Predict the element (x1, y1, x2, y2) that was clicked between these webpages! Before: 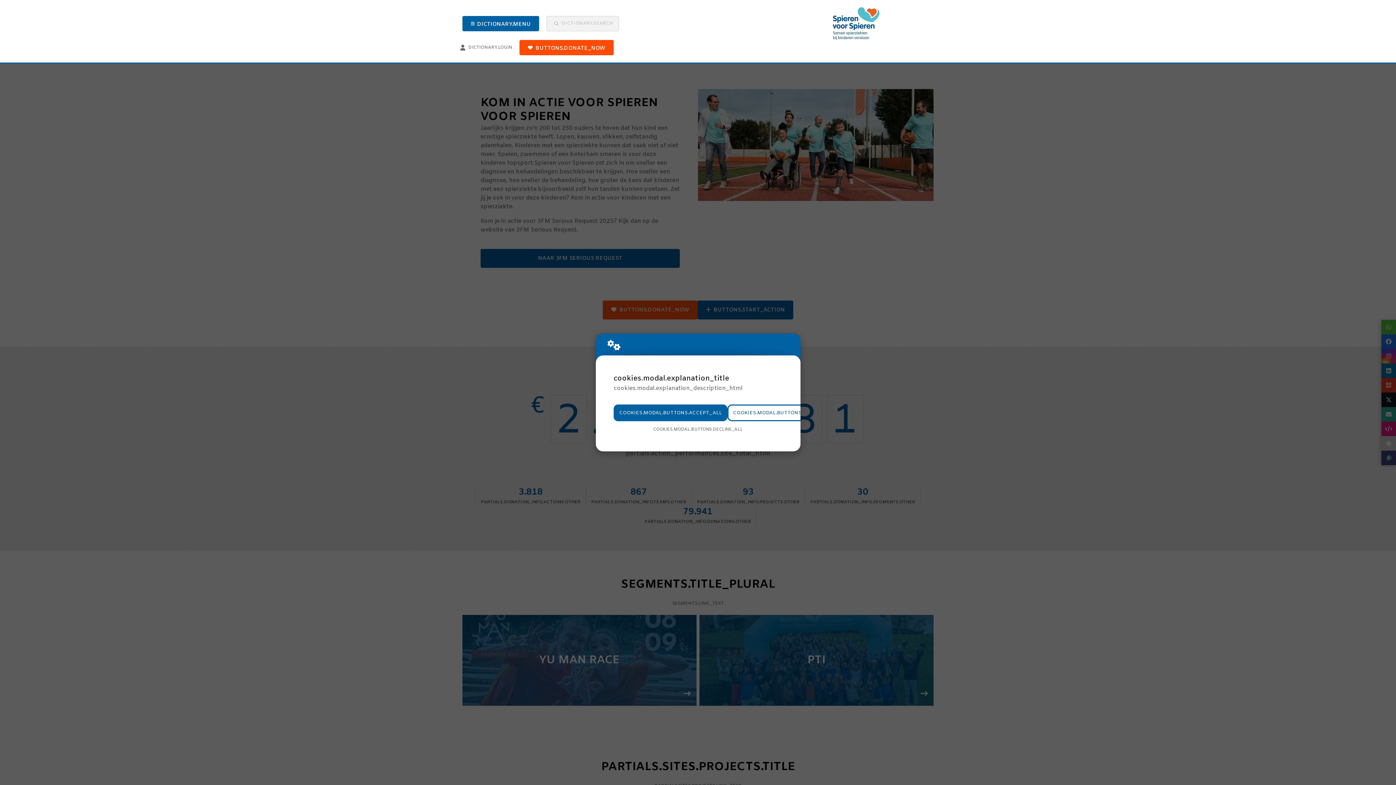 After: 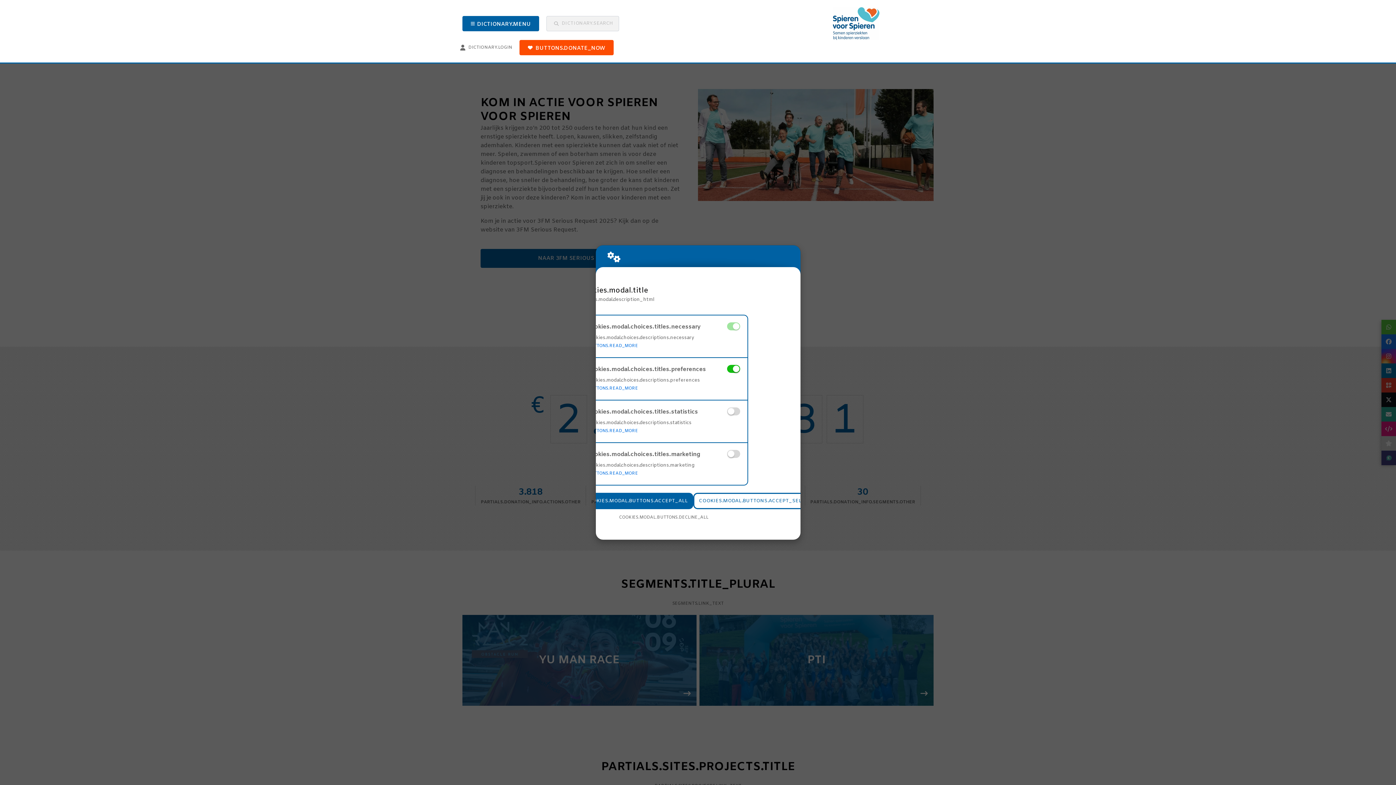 Action: bbox: (727, 404, 834, 421) label: COOKIES.MODAL.BUTTONS.SETTINGS